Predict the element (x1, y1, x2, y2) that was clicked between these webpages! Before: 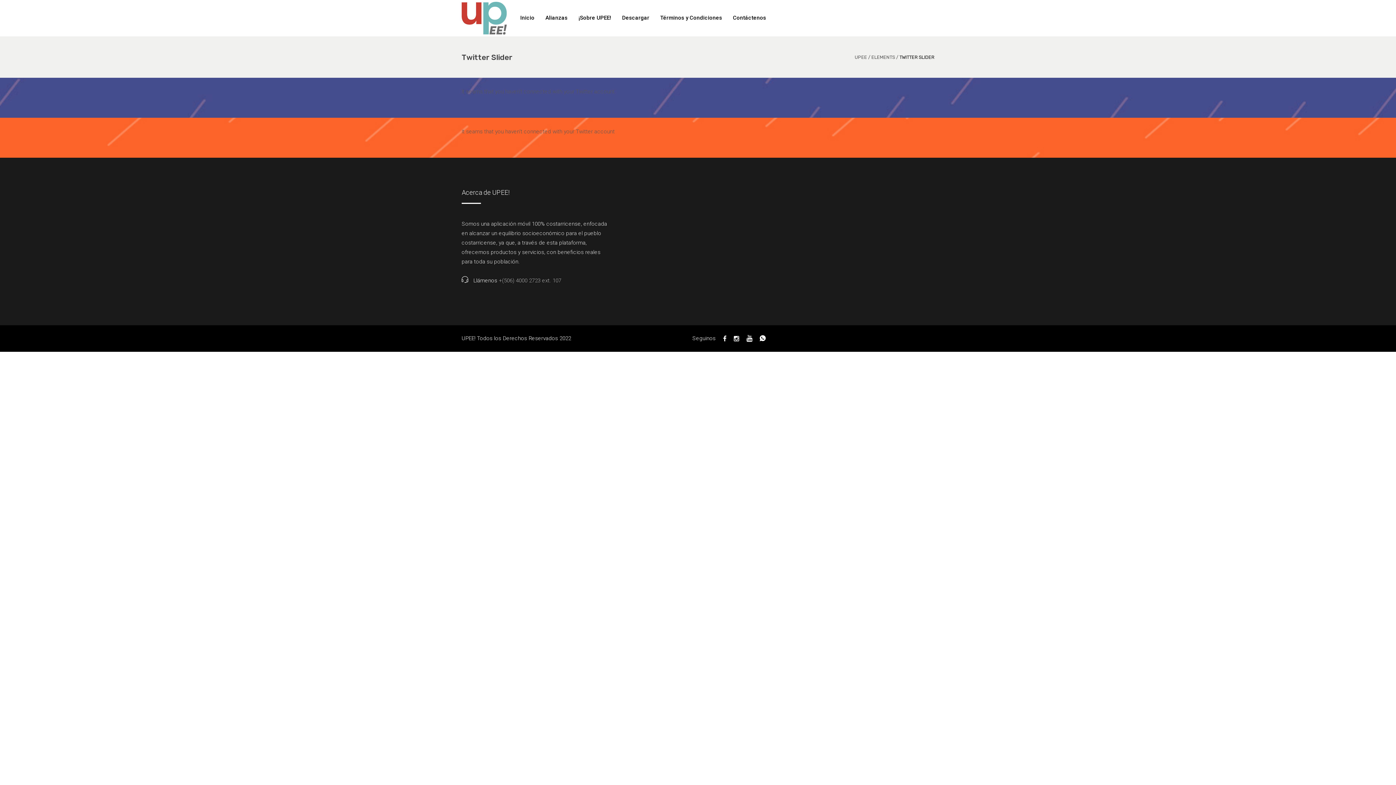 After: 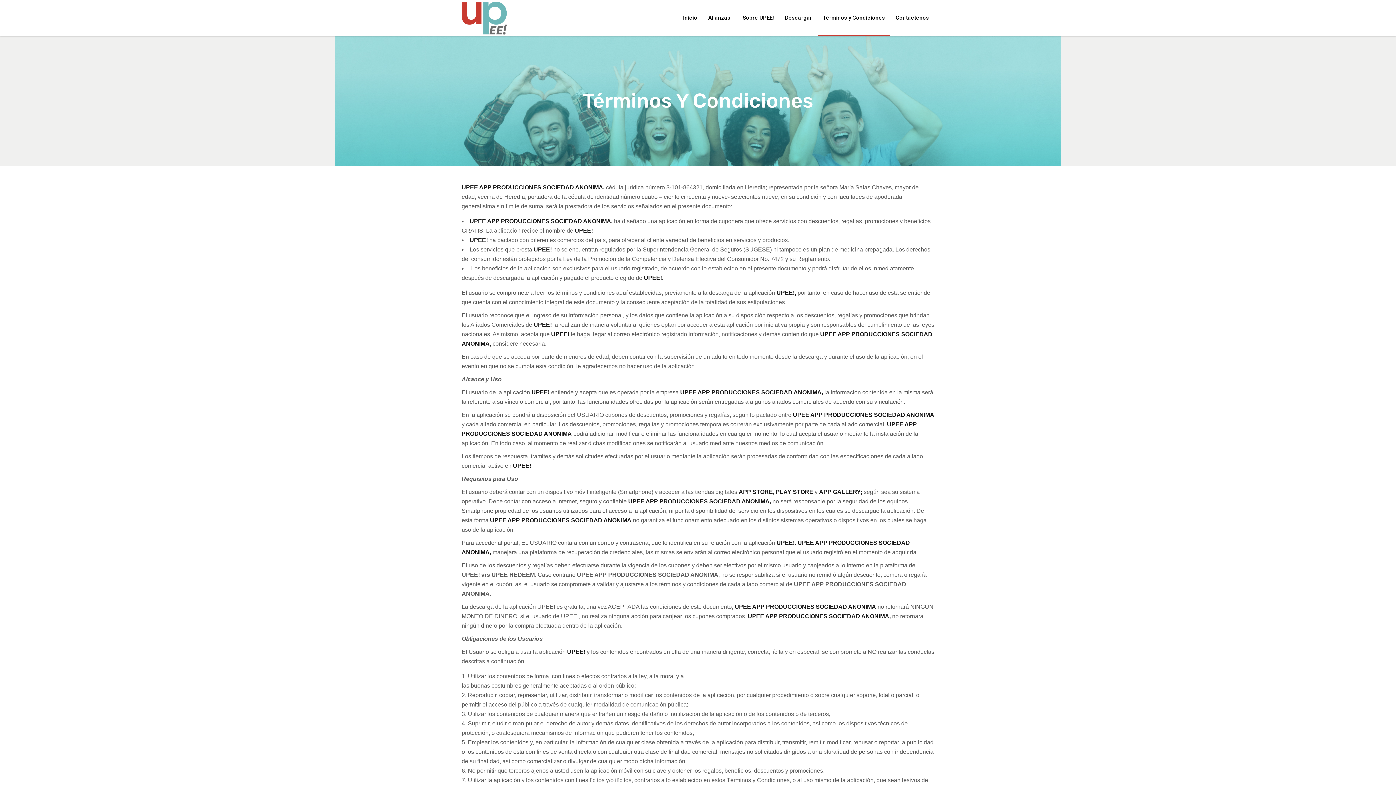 Action: bbox: (654, 0, 727, 36) label: Términos y Condiciones